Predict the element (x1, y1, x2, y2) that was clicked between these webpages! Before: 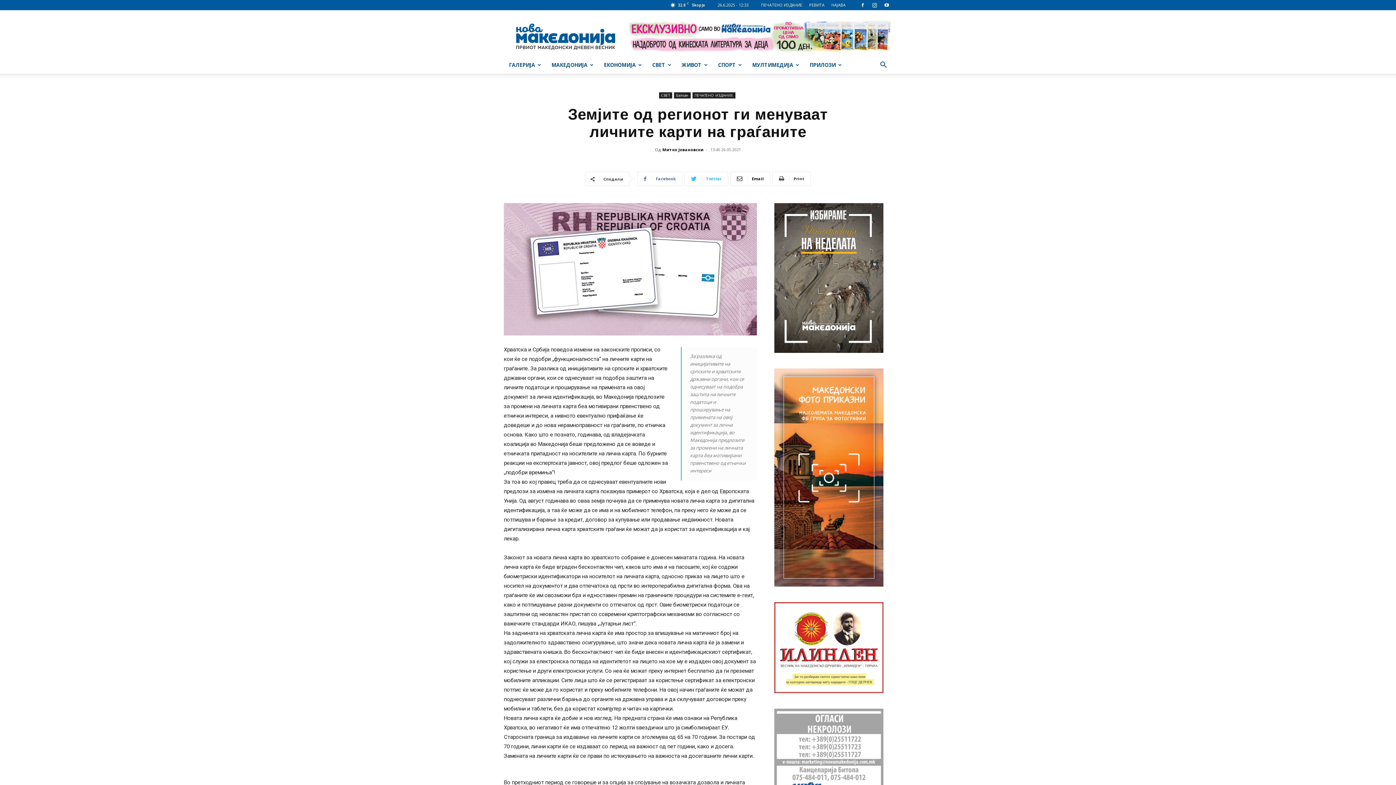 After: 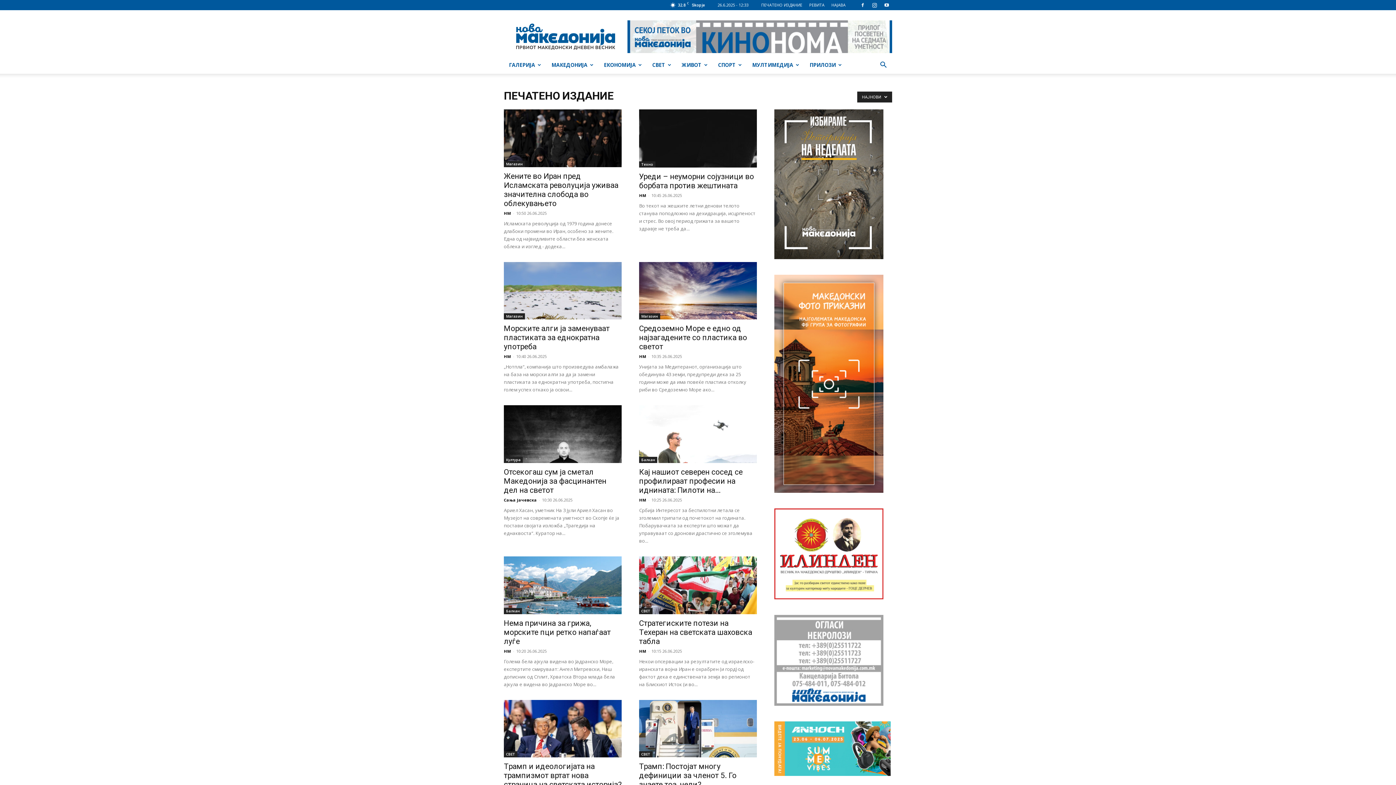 Action: bbox: (761, 2, 802, 7) label: ПЕЧАТЕНО ИЗДАНИЕ